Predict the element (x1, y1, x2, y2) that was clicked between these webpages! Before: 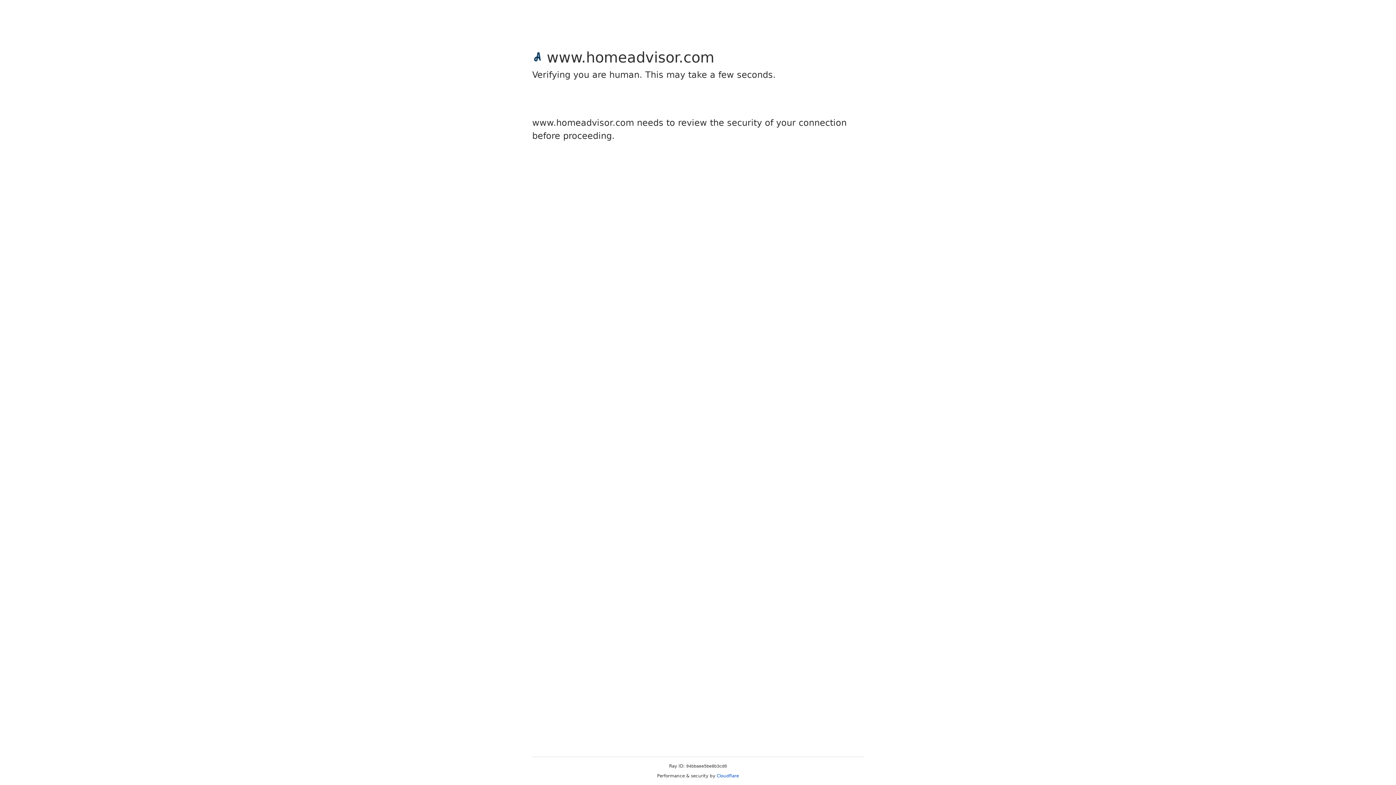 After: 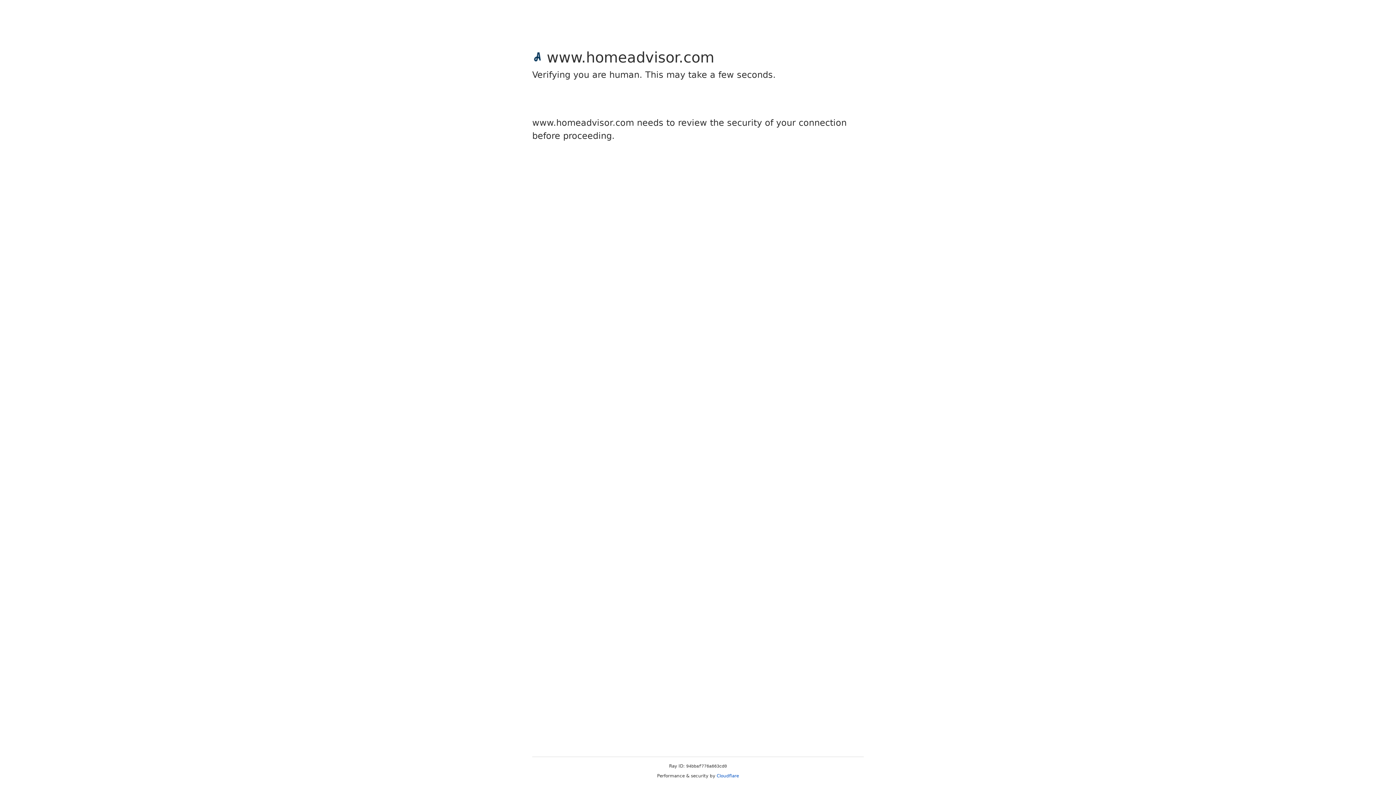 Action: bbox: (716, 773, 739, 778) label: Cloudflare